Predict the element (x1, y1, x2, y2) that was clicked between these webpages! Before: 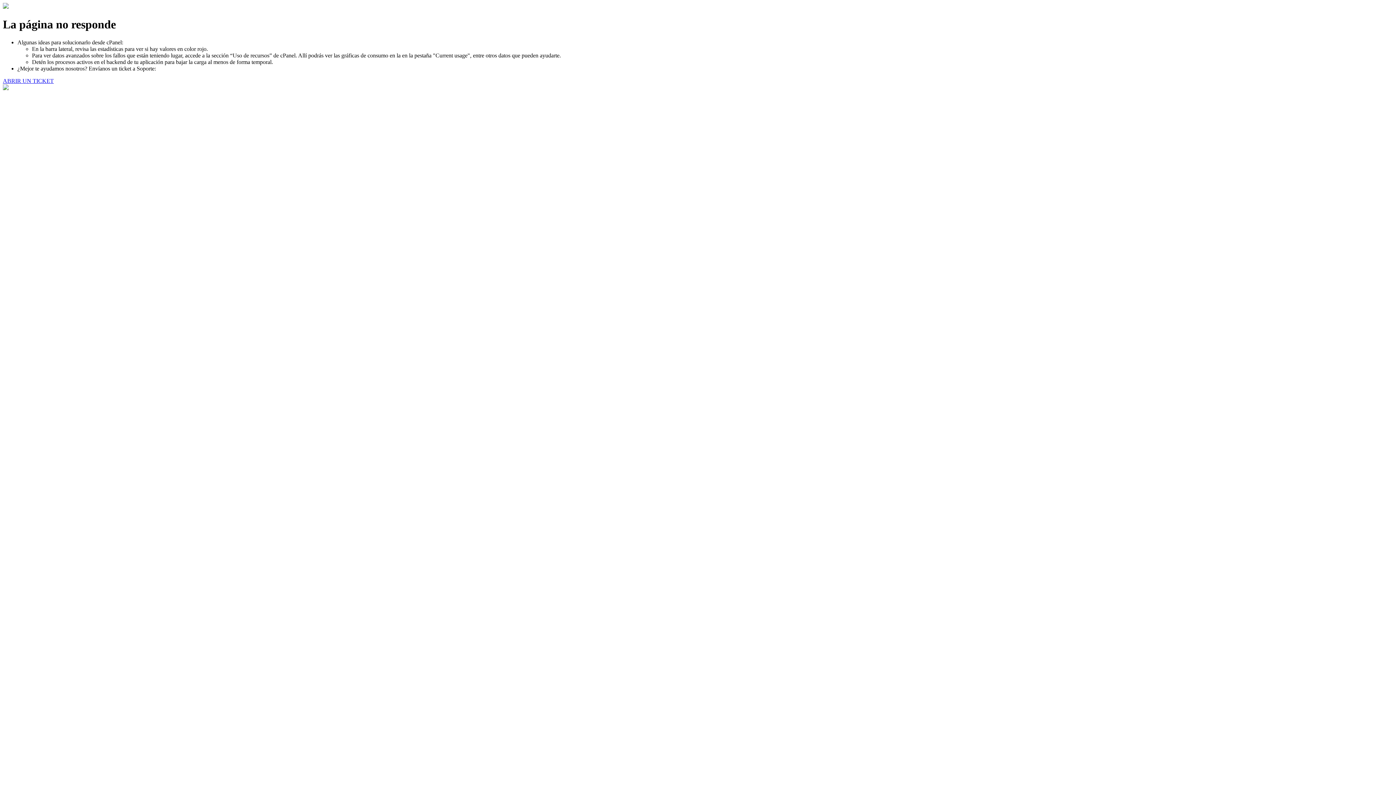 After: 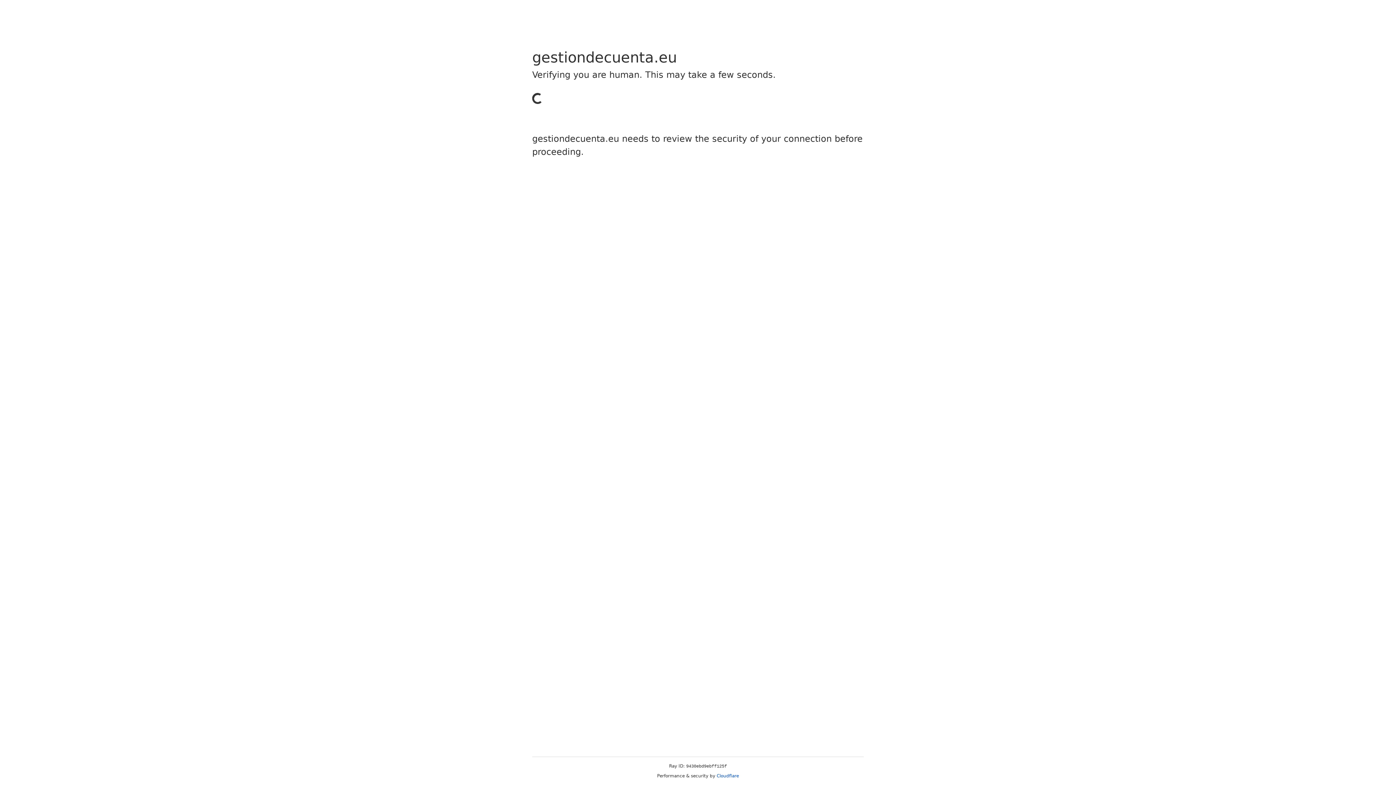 Action: label: ABRIR UN TICKET bbox: (2, 77, 53, 83)